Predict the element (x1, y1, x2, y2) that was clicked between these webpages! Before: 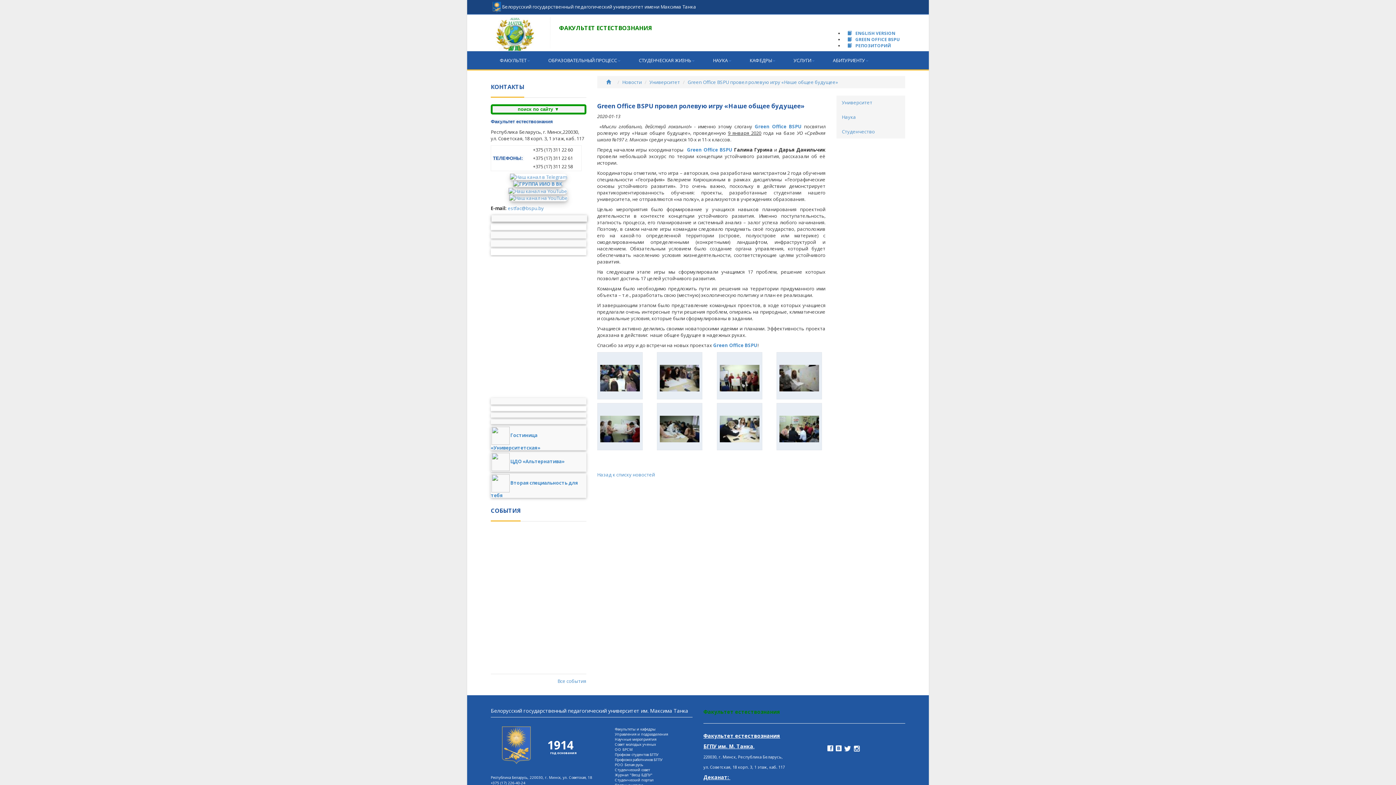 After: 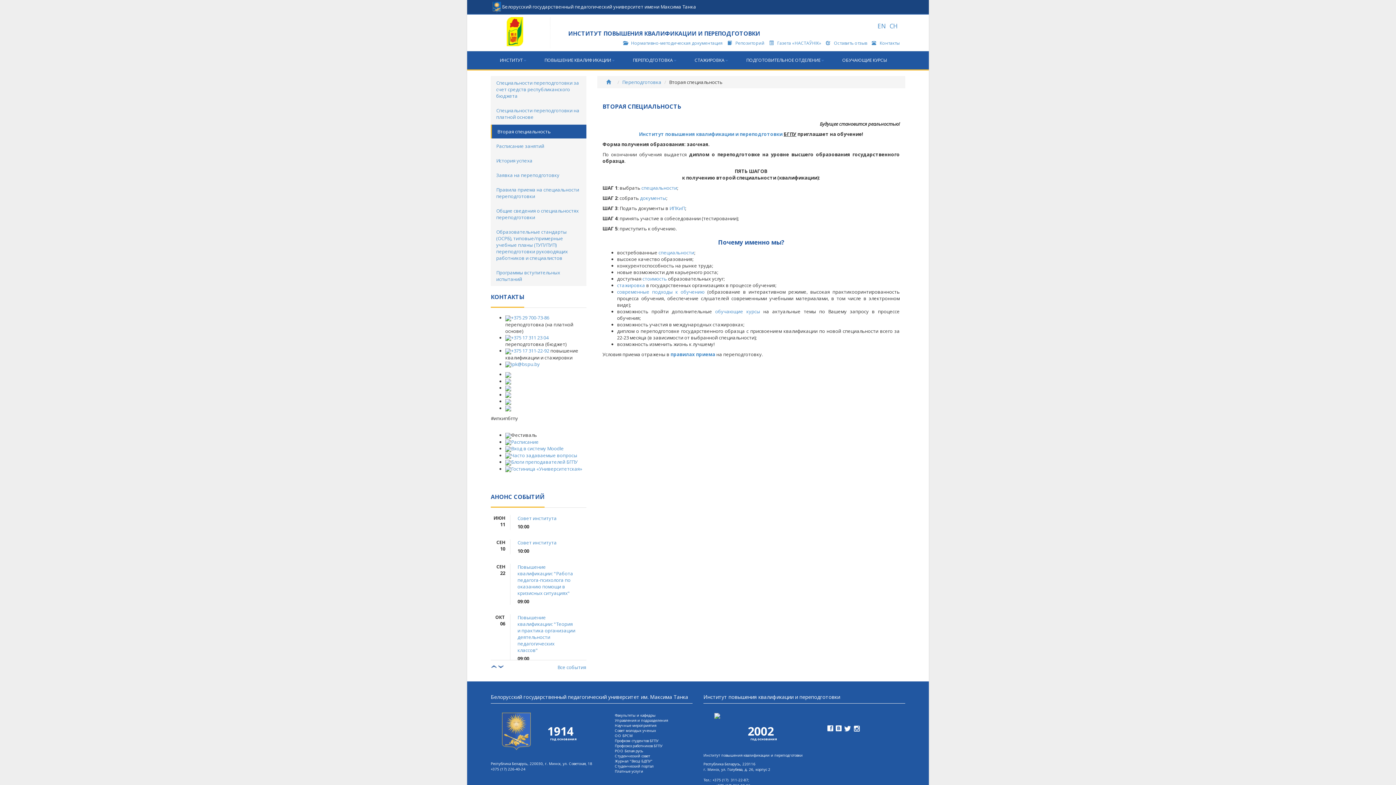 Action: bbox: (490, 473, 586, 498) label: Вторая специальность для тебя